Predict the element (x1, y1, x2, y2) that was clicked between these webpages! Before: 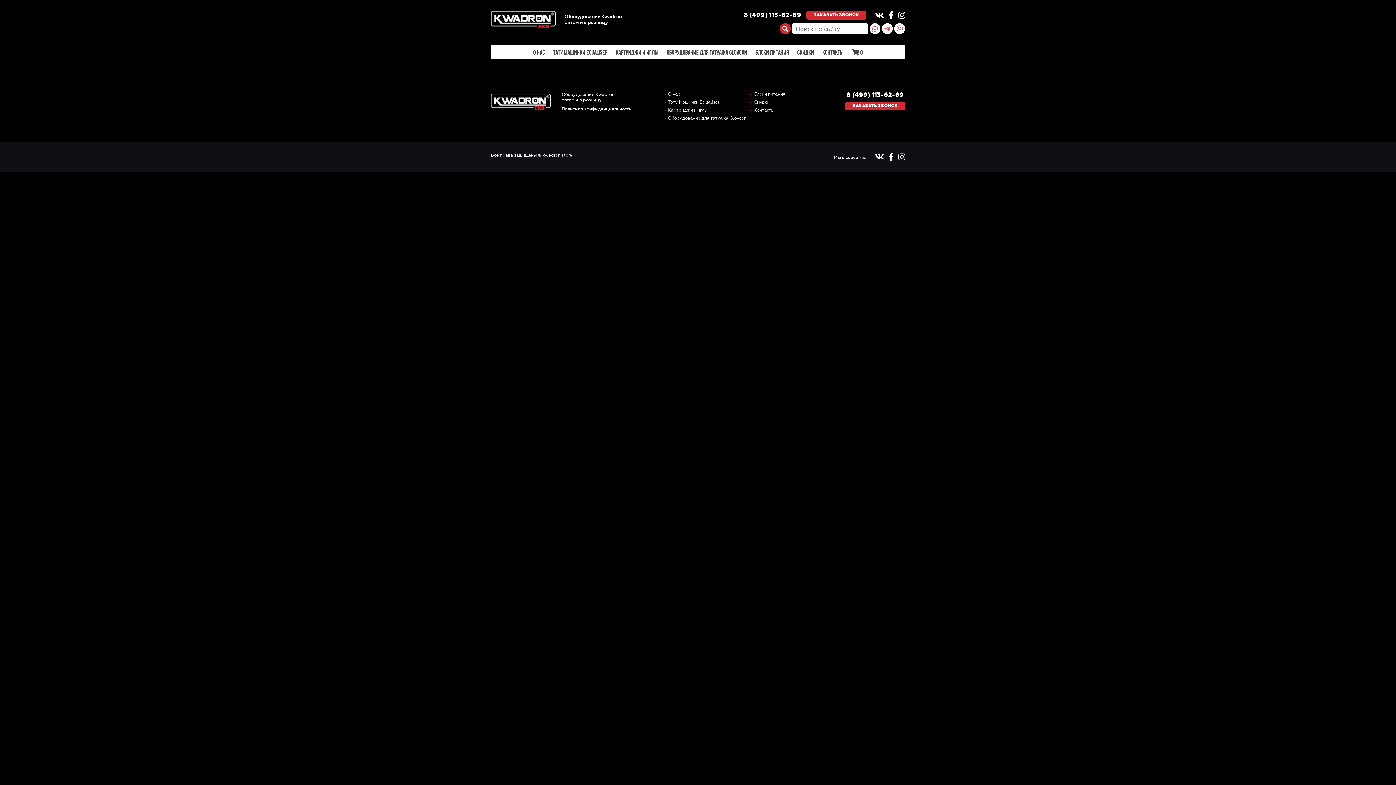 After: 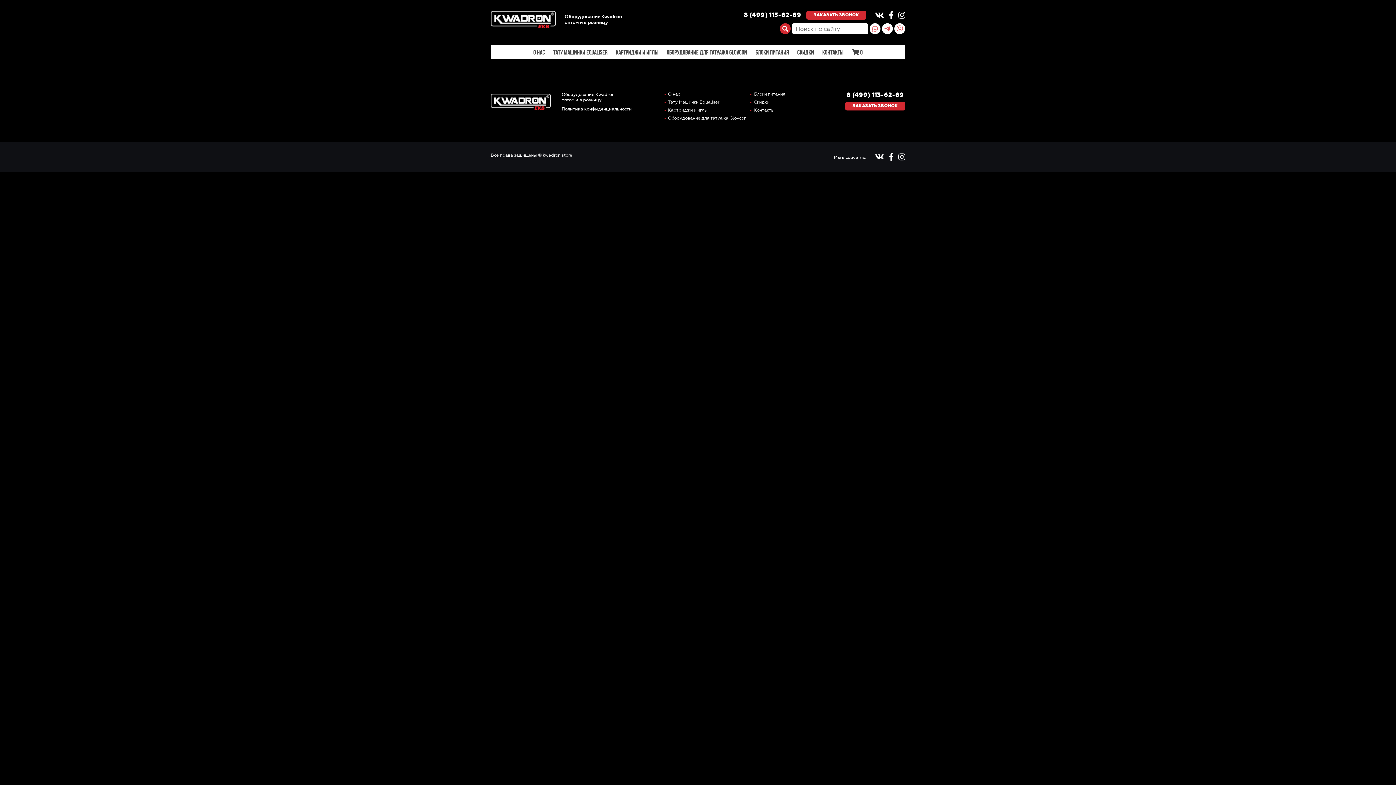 Action: bbox: (744, 12, 801, 18) label: 8 (499) 113-62-69